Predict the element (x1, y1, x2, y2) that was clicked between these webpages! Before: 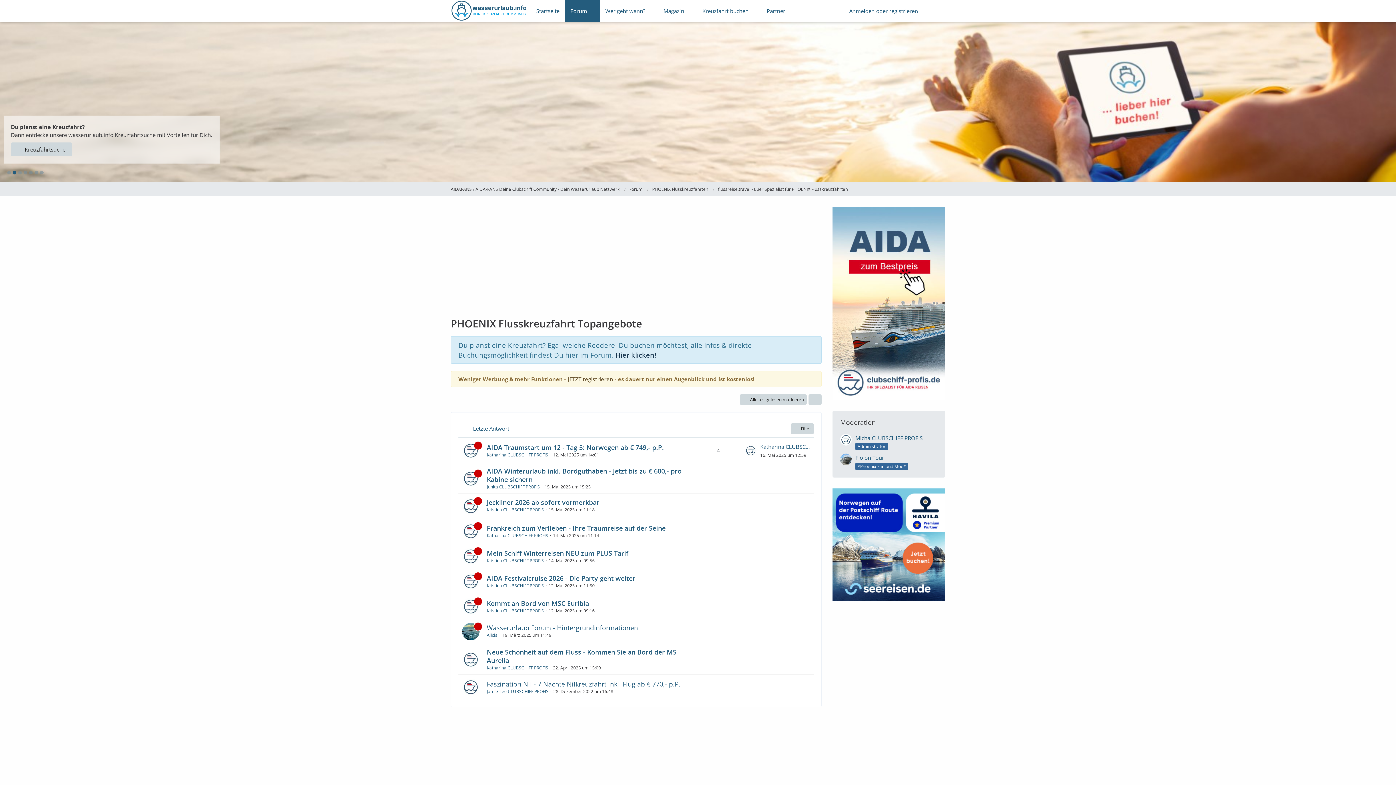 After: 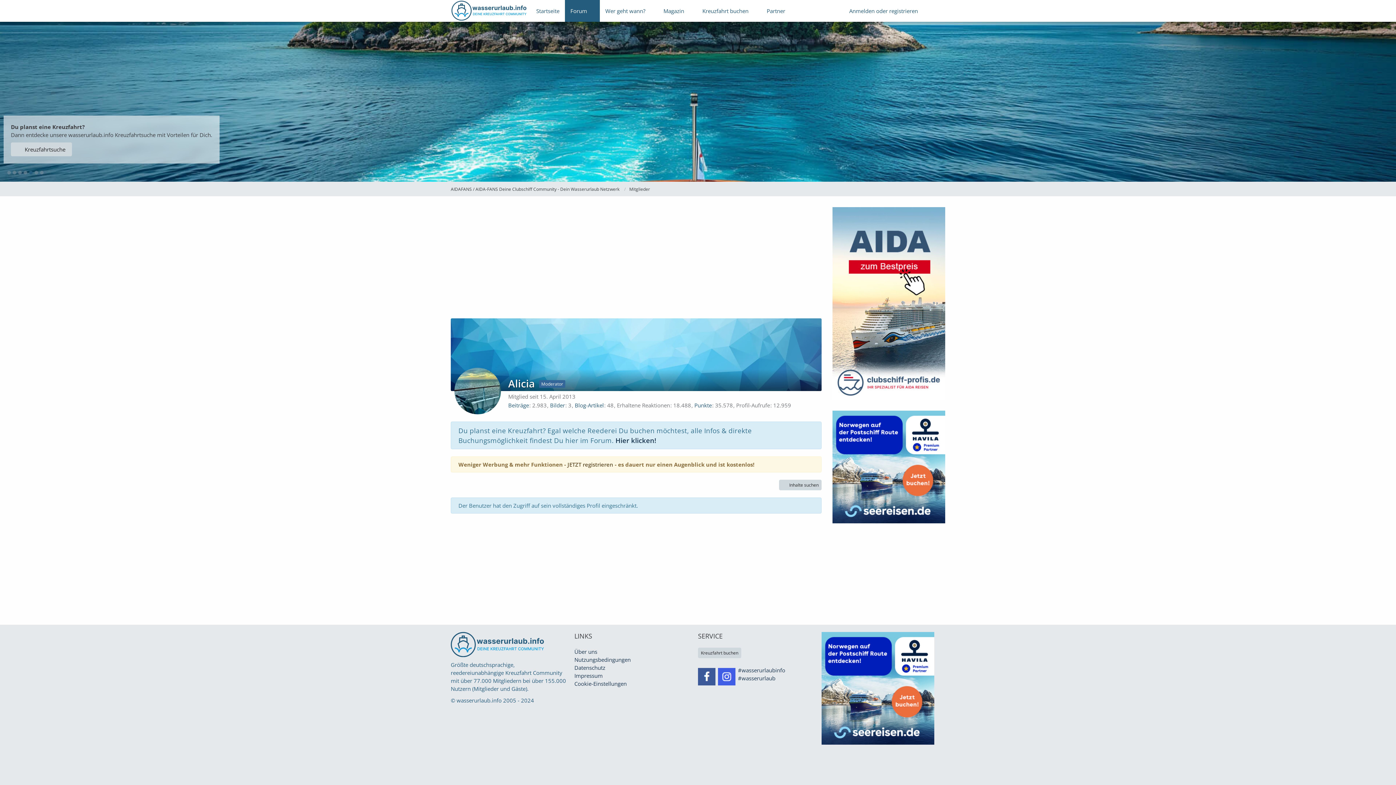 Action: bbox: (486, 632, 497, 638) label: Alicia